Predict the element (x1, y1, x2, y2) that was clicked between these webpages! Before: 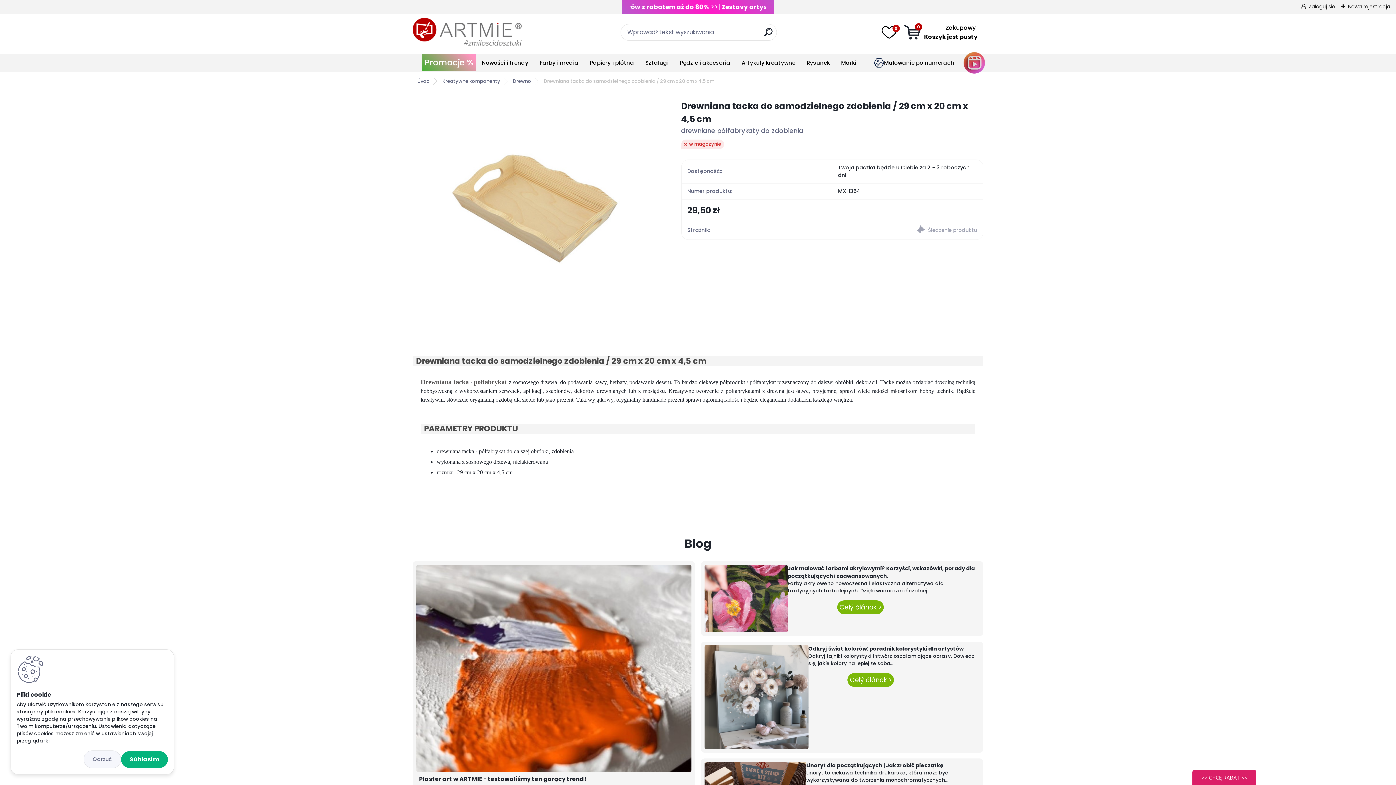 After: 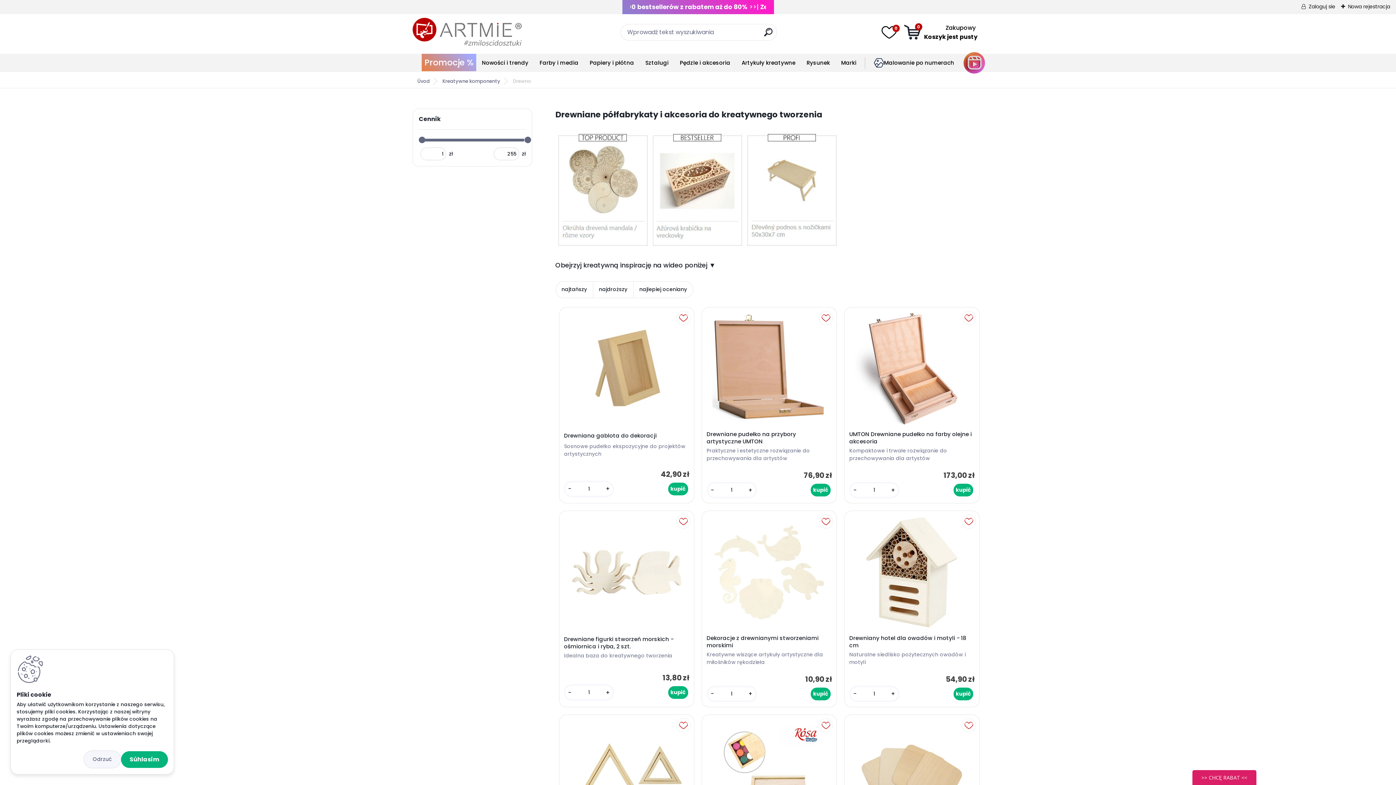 Action: label: Drewno bbox: (507, 77, 537, 84)